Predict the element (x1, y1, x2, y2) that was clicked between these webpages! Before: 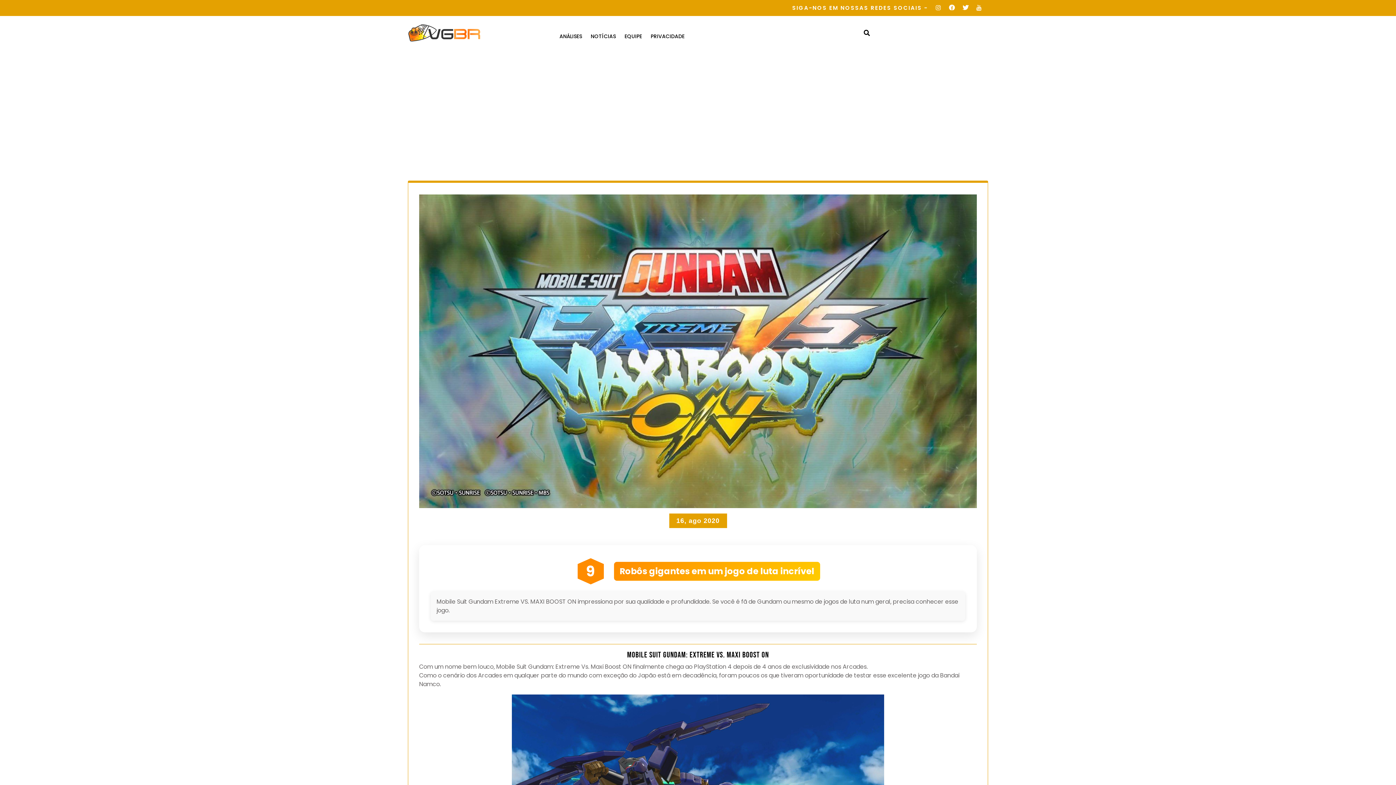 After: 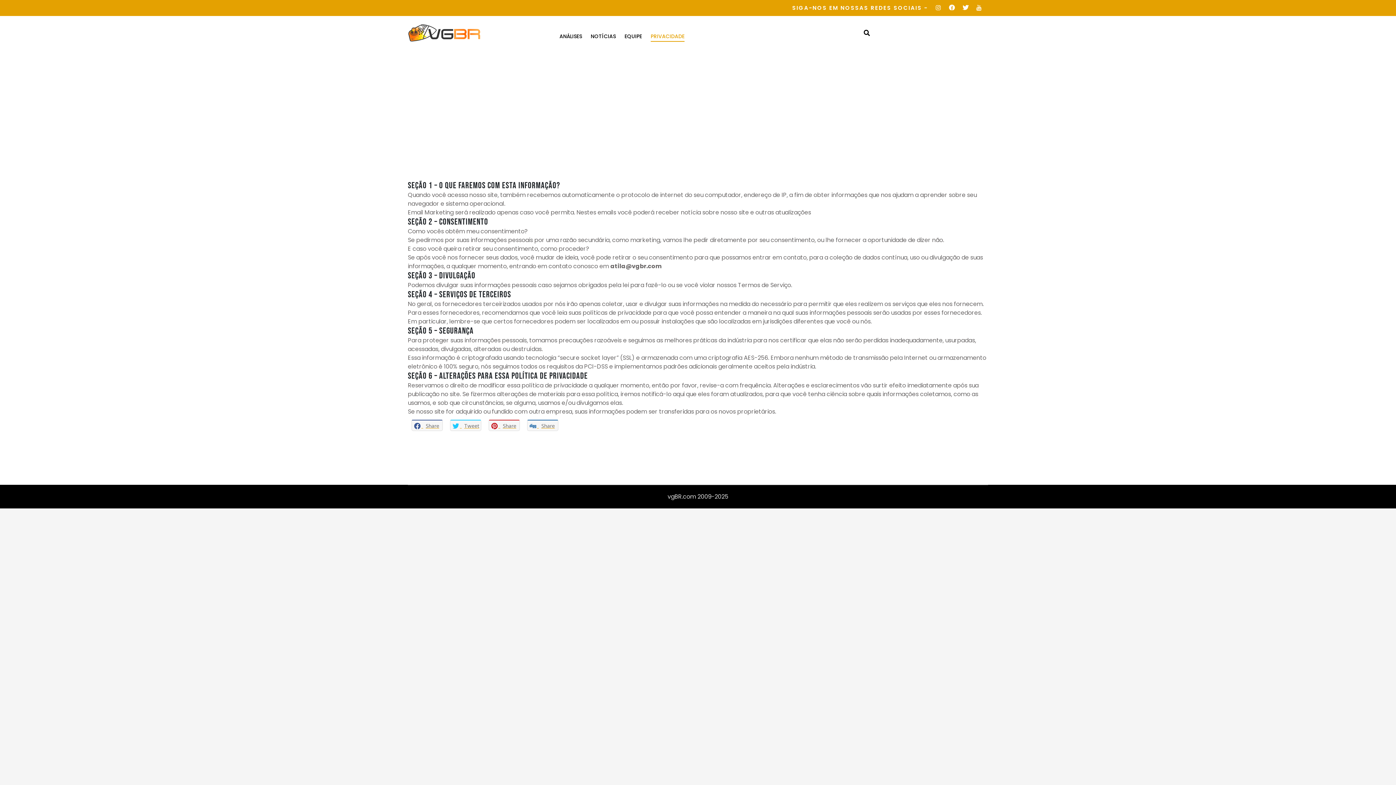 Action: bbox: (650, 27, 684, 44) label: PRIVACIDADE